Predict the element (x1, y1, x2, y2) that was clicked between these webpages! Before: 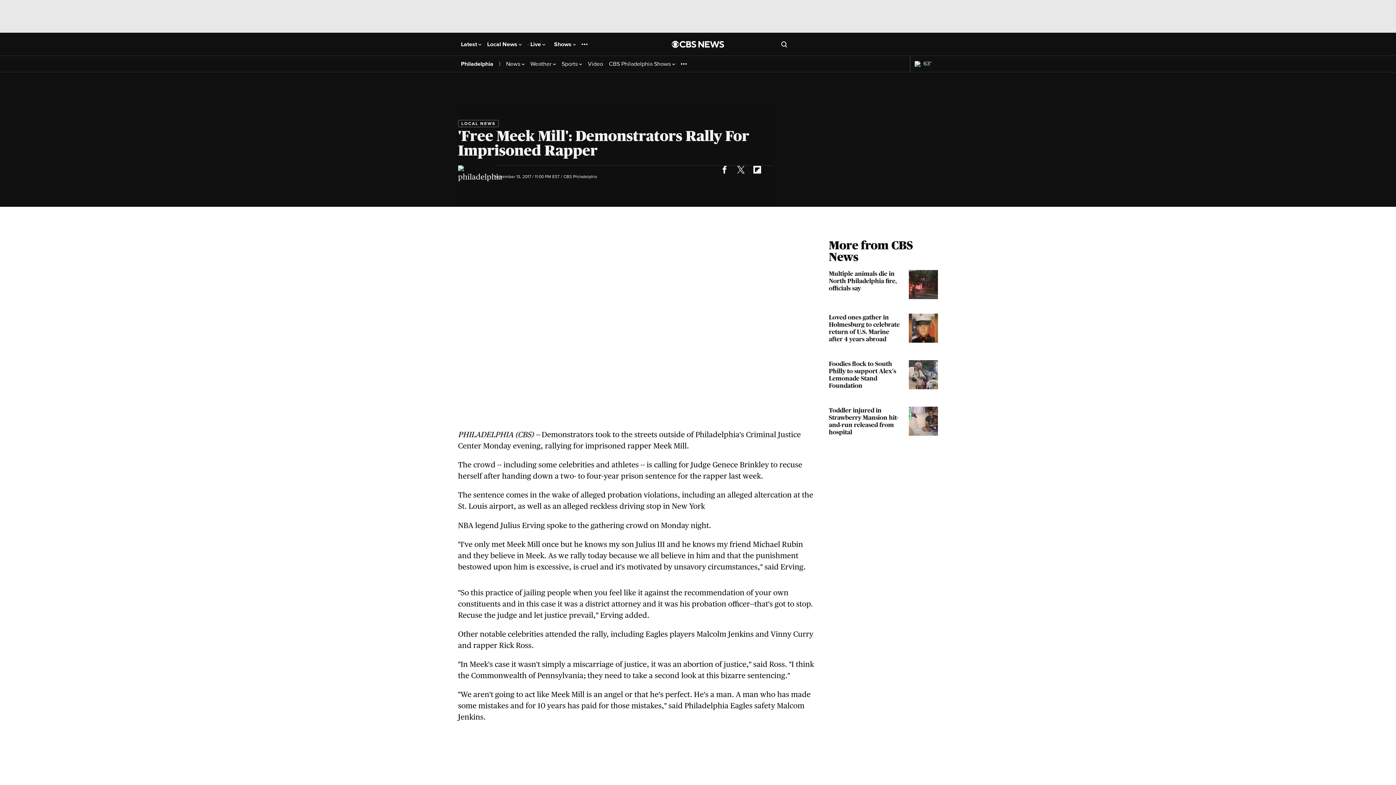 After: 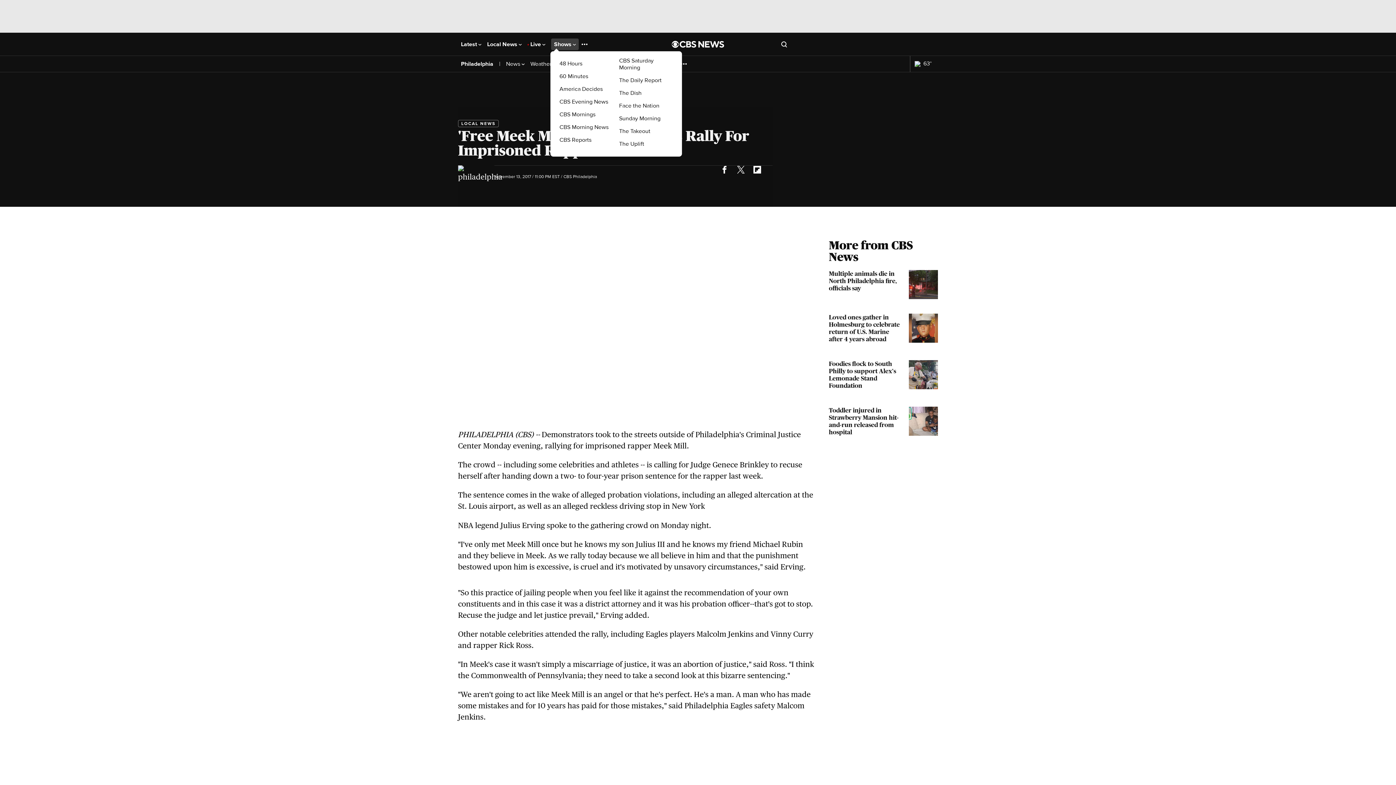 Action: bbox: (554, 41, 576, 47) label: Shows 